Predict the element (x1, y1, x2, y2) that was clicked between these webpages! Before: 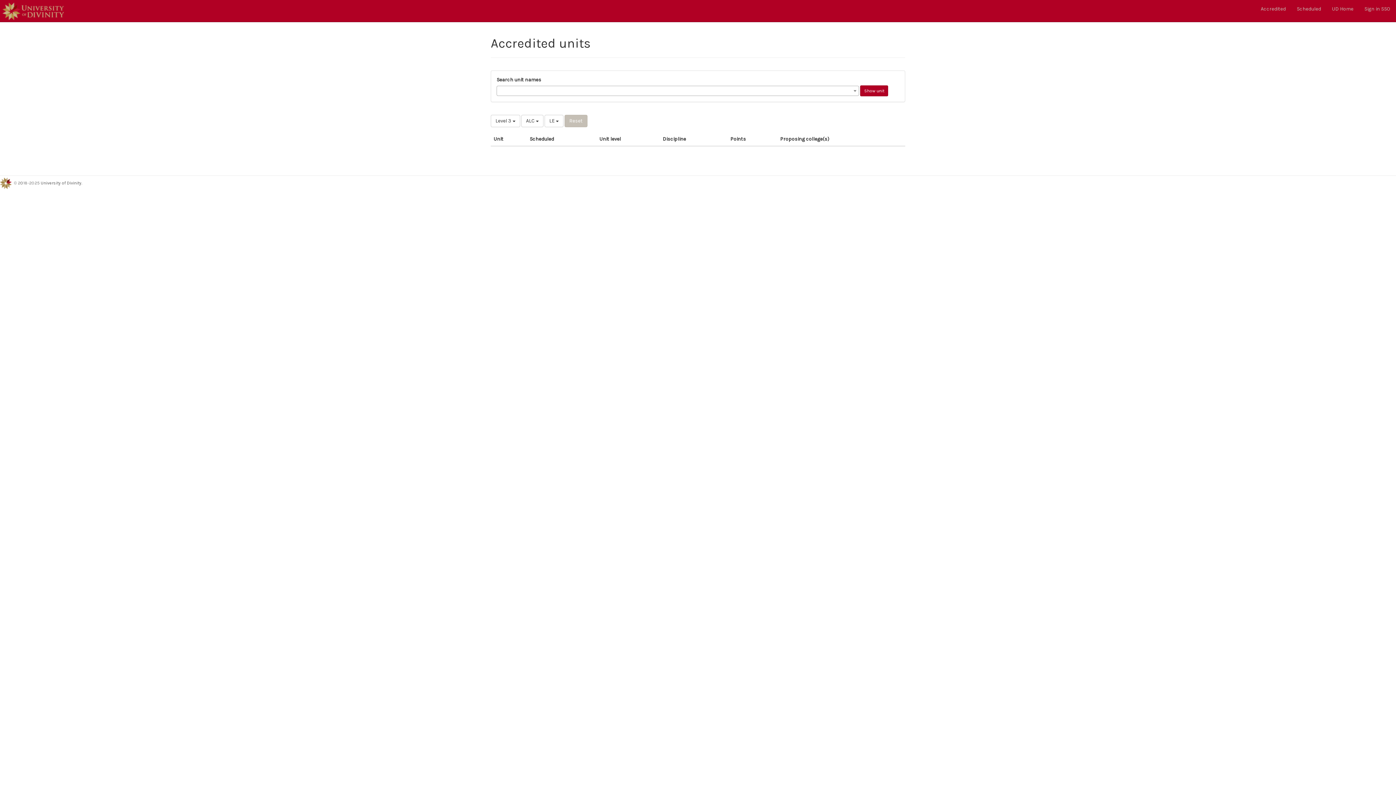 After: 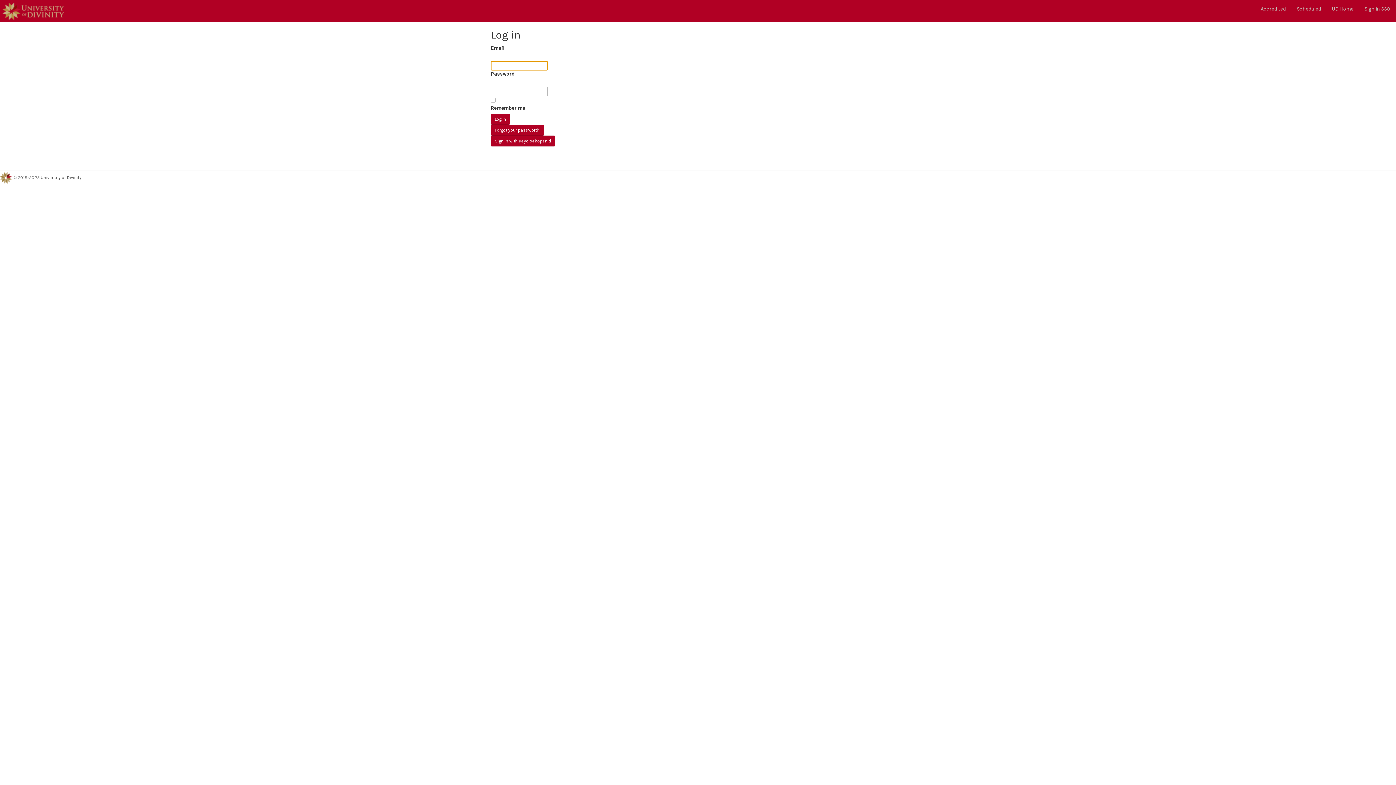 Action: bbox: (20, 180, 23, 185) label: 0